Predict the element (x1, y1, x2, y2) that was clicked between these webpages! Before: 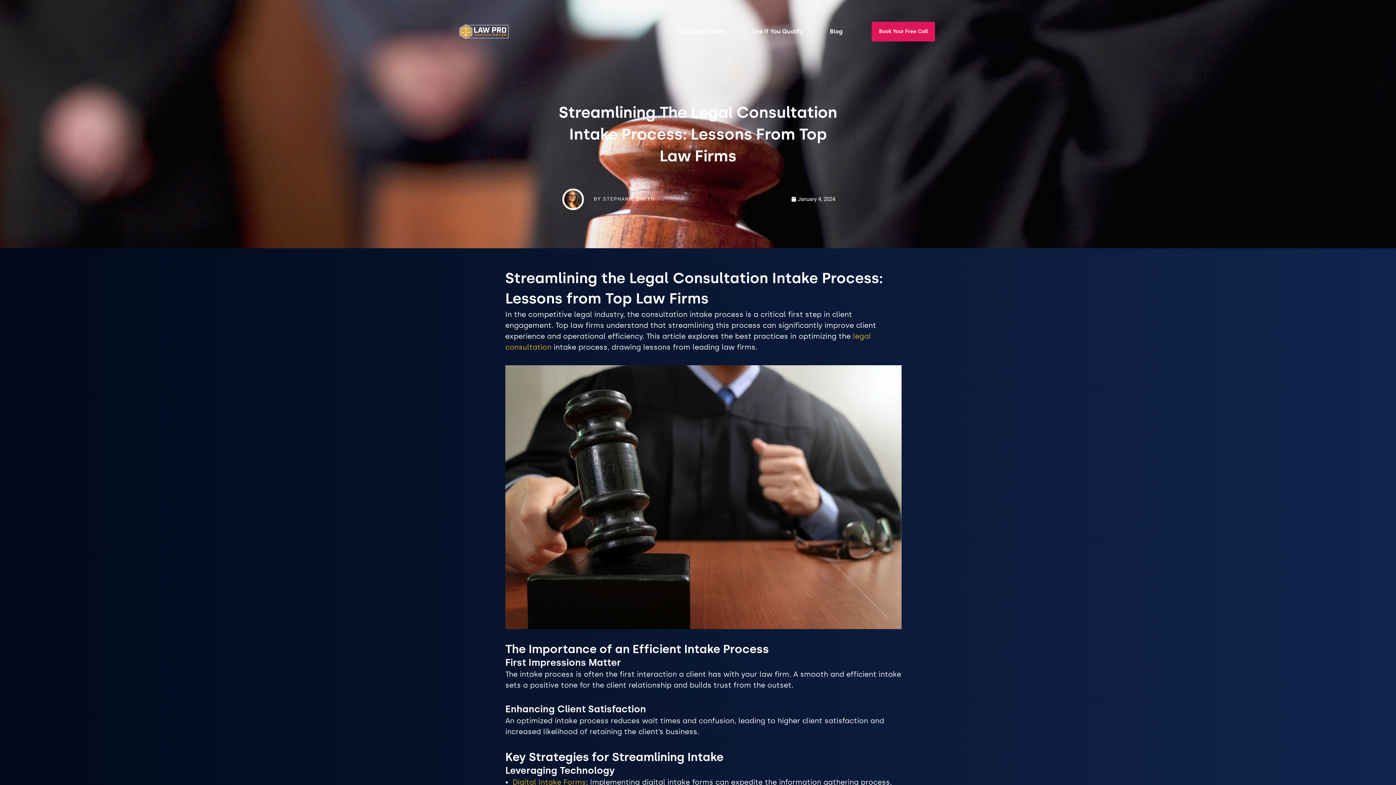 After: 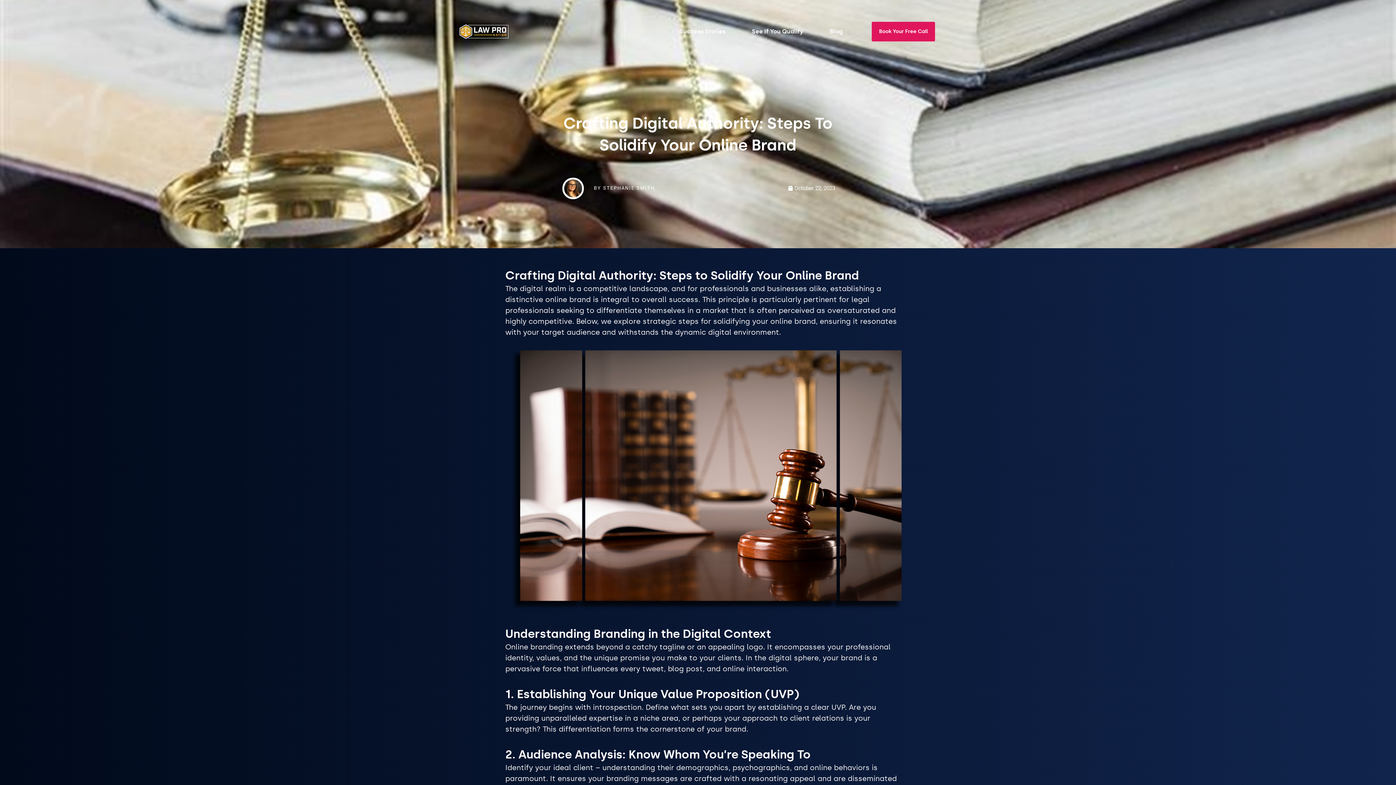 Action: bbox: (512, 778, 586, 787) label: Digital Intake Forms